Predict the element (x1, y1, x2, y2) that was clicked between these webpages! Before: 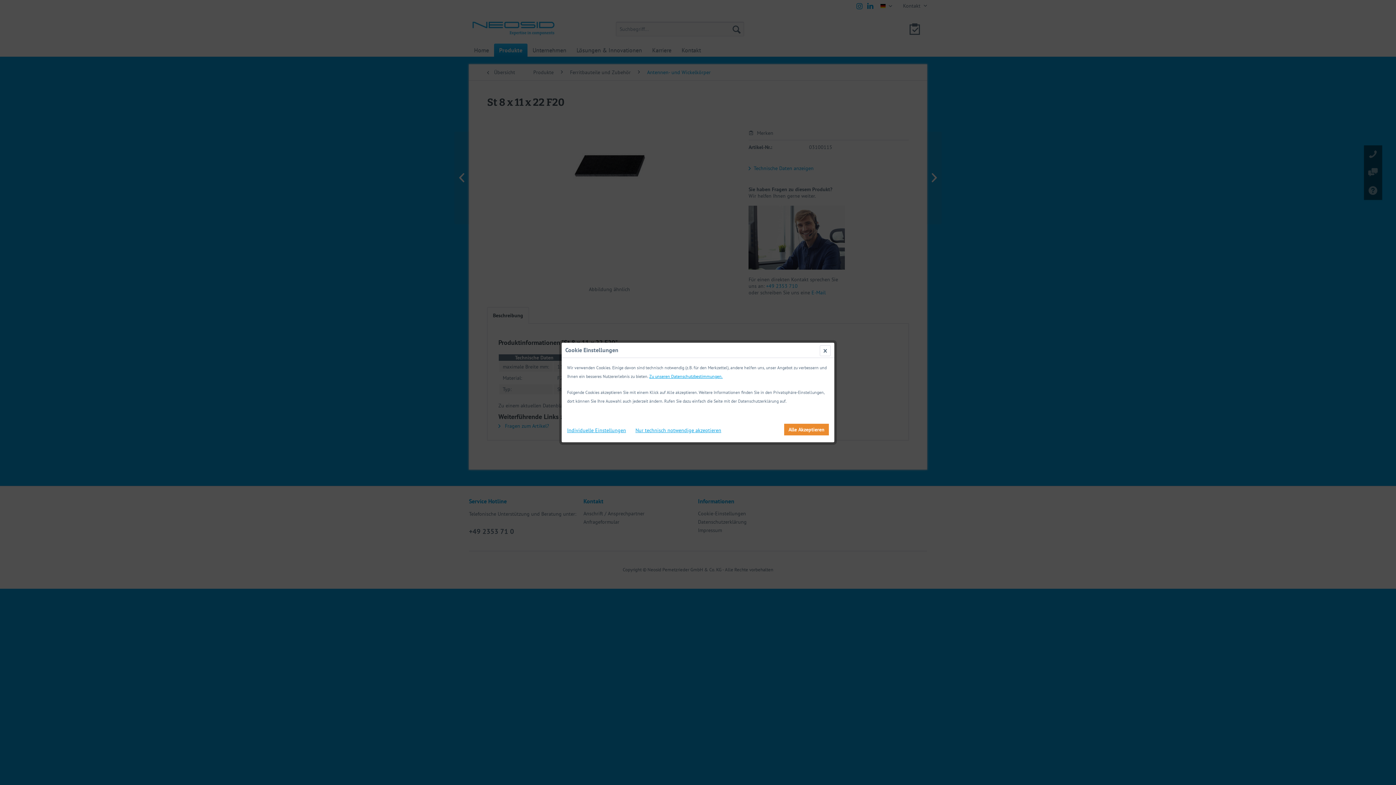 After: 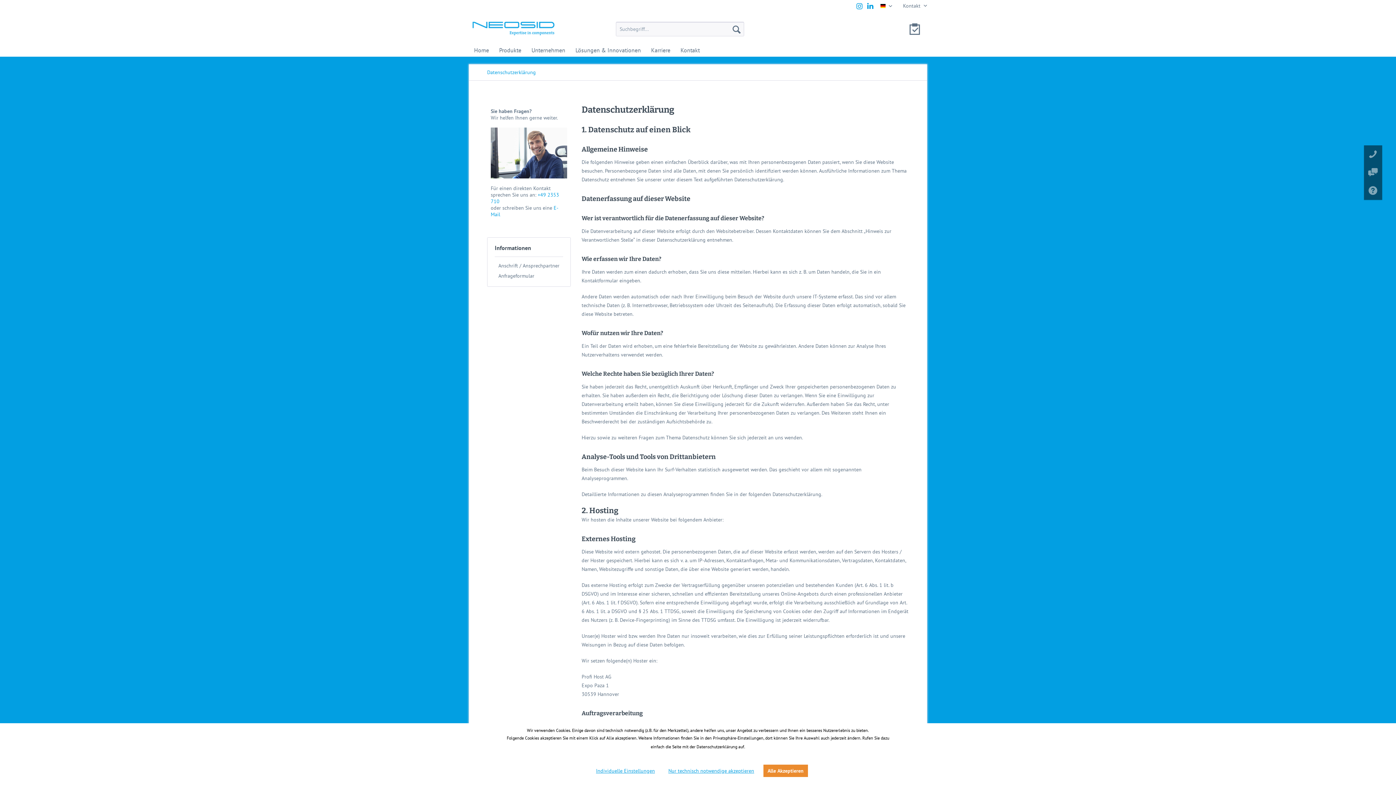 Action: label: Zu unseren Datenschutzbestimmungen. bbox: (649, 372, 722, 381)